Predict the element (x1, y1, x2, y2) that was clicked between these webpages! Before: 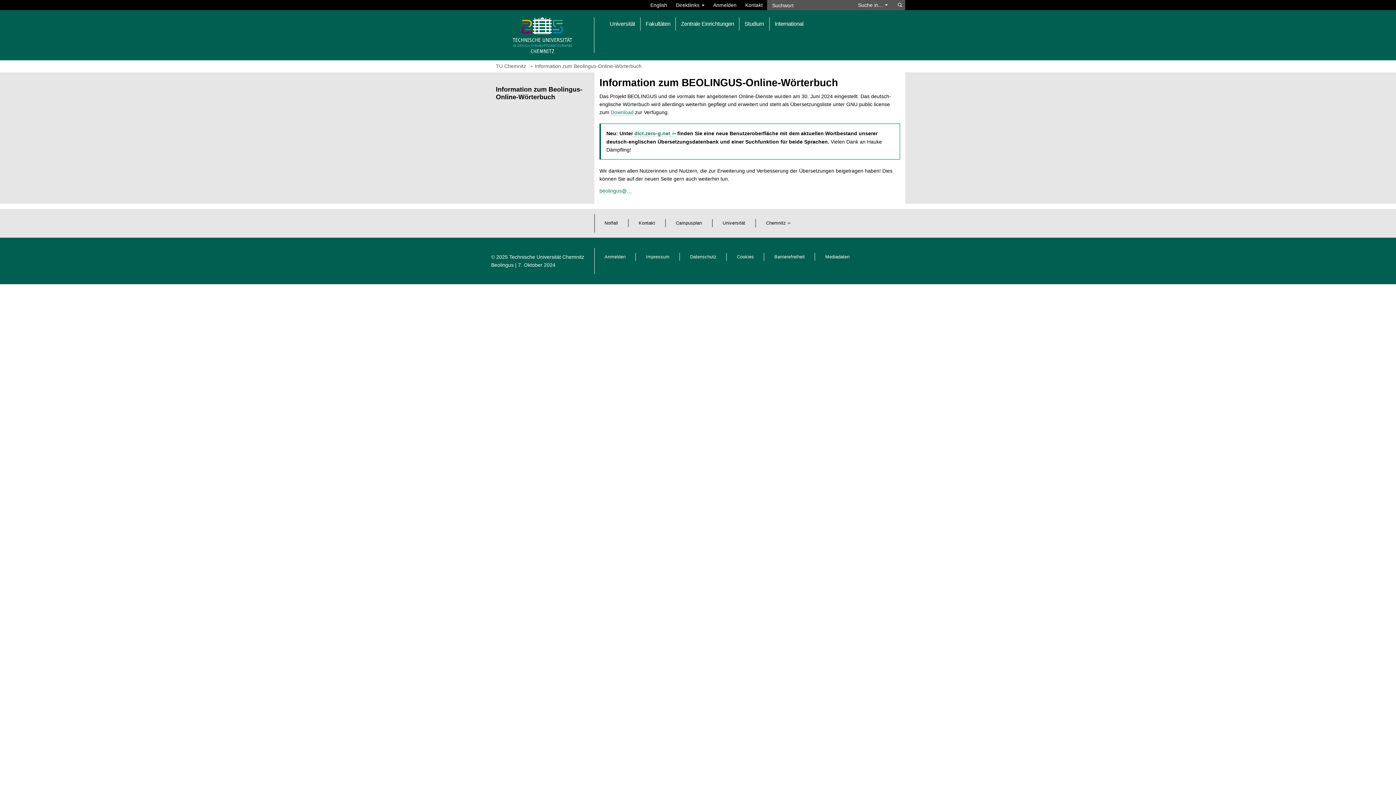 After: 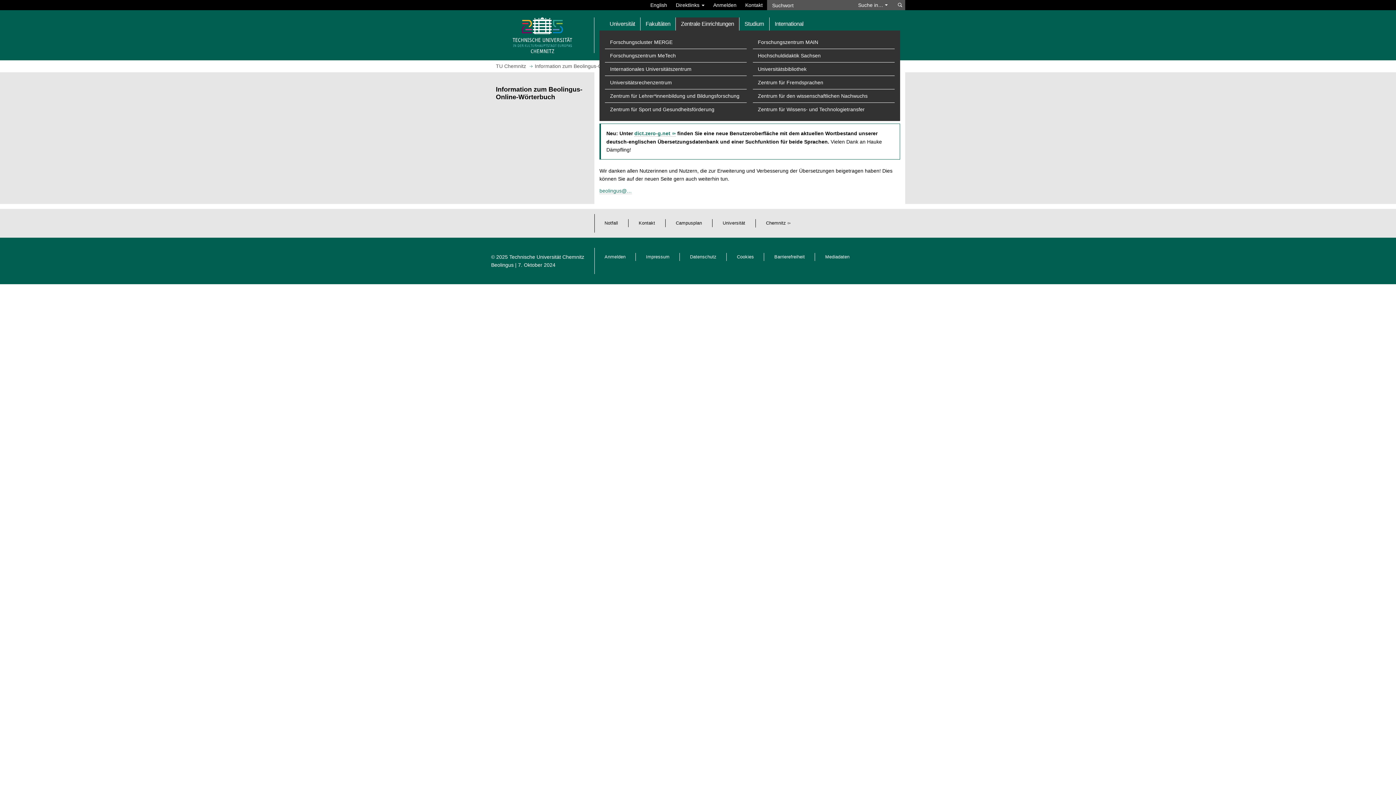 Action: bbox: (675, 17, 739, 30) label: Zentrale Einrichtungen